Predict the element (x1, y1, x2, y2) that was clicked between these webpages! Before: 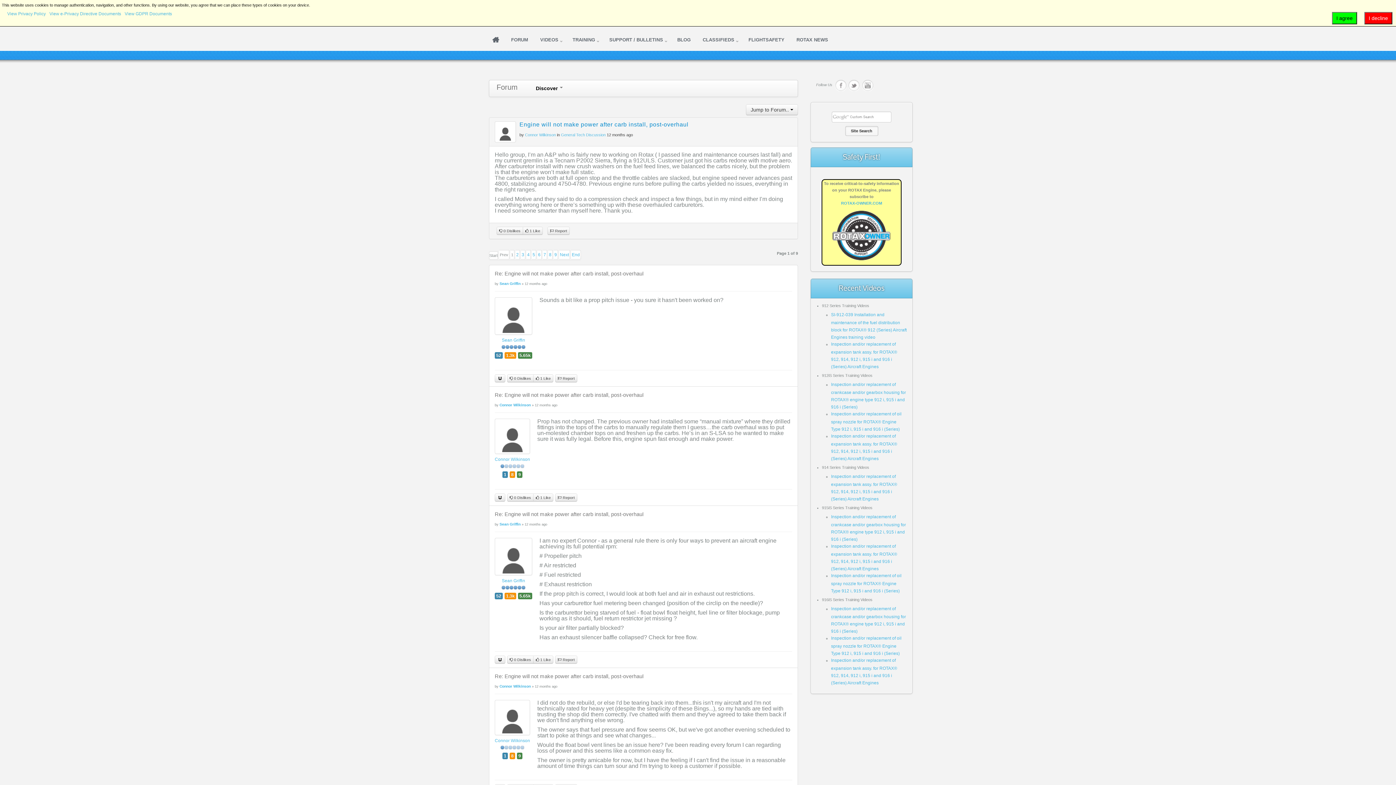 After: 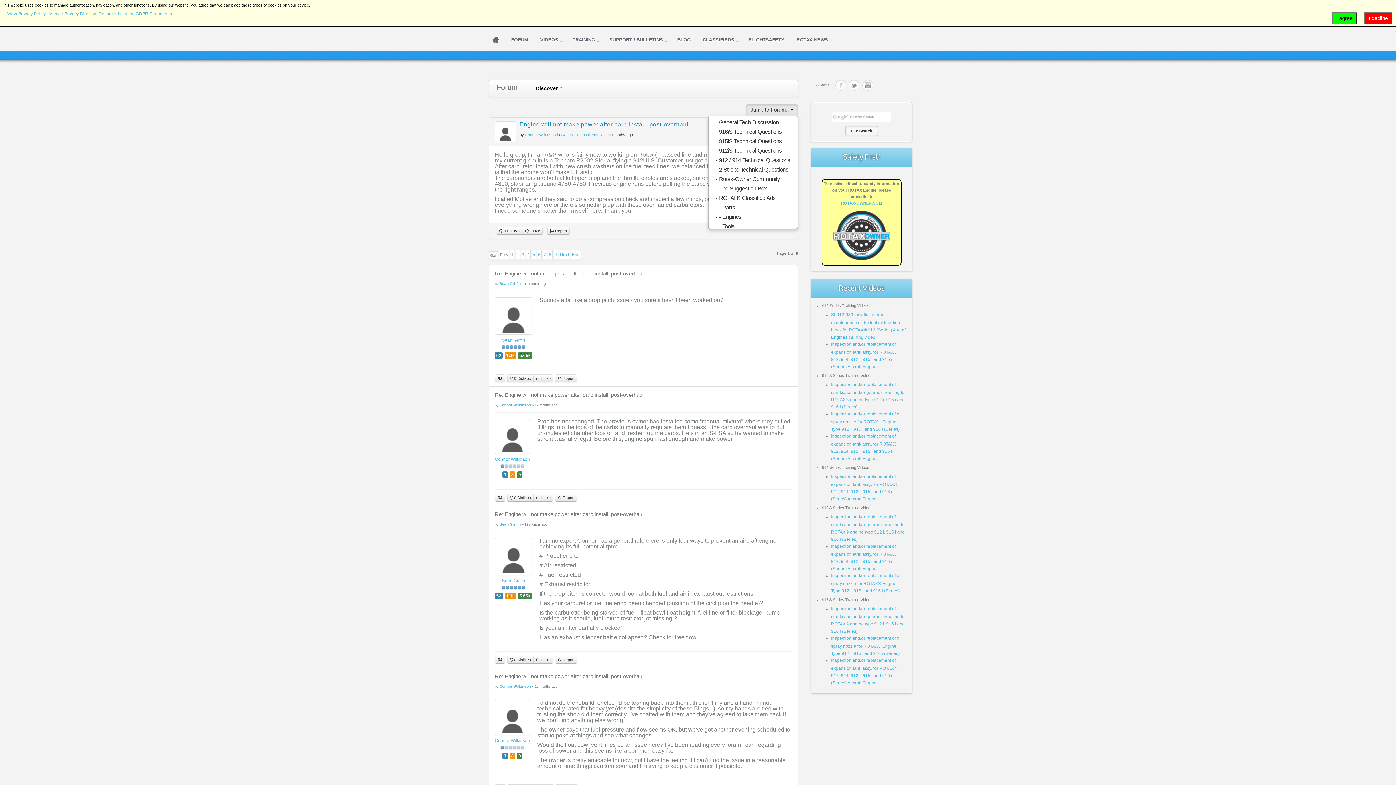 Action: label: Jump to Forum..  bbox: (746, 104, 798, 115)